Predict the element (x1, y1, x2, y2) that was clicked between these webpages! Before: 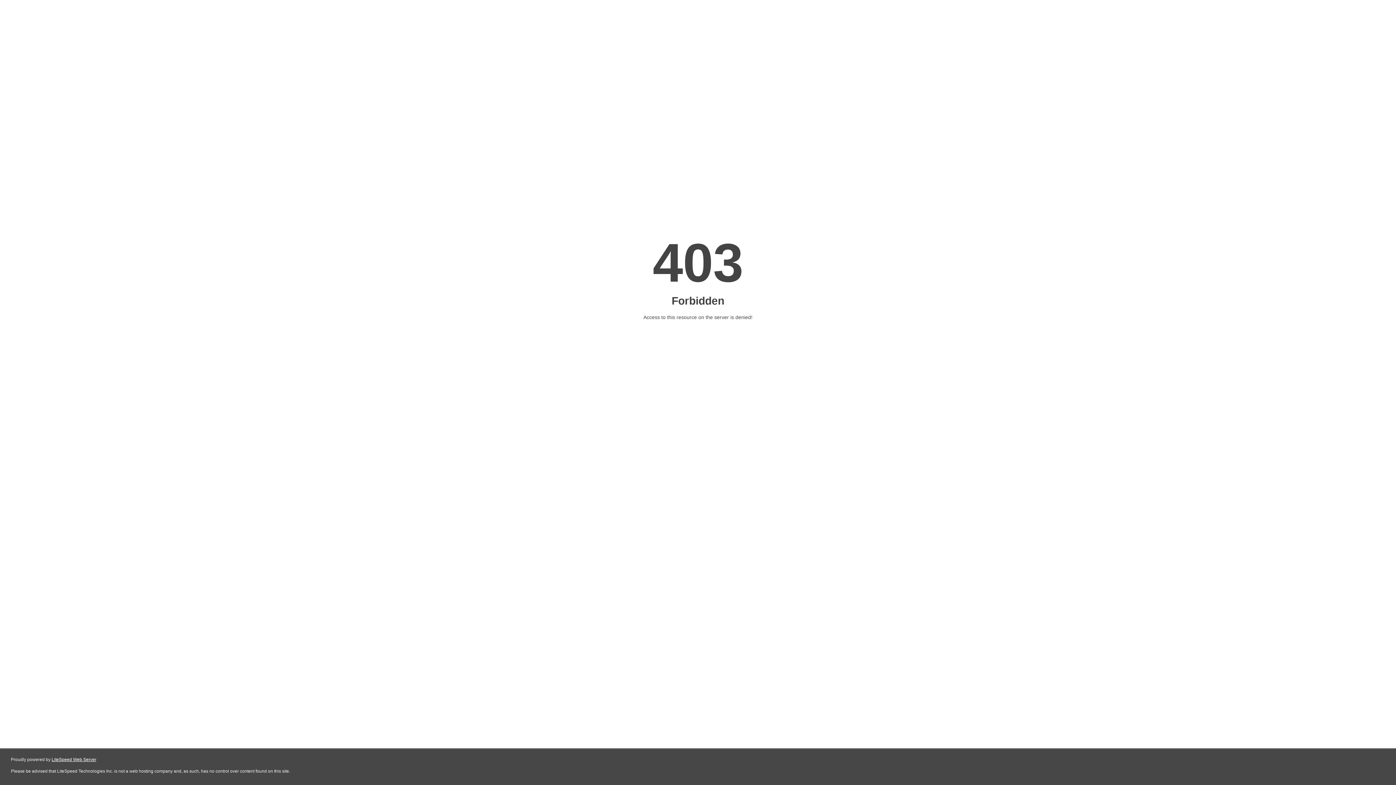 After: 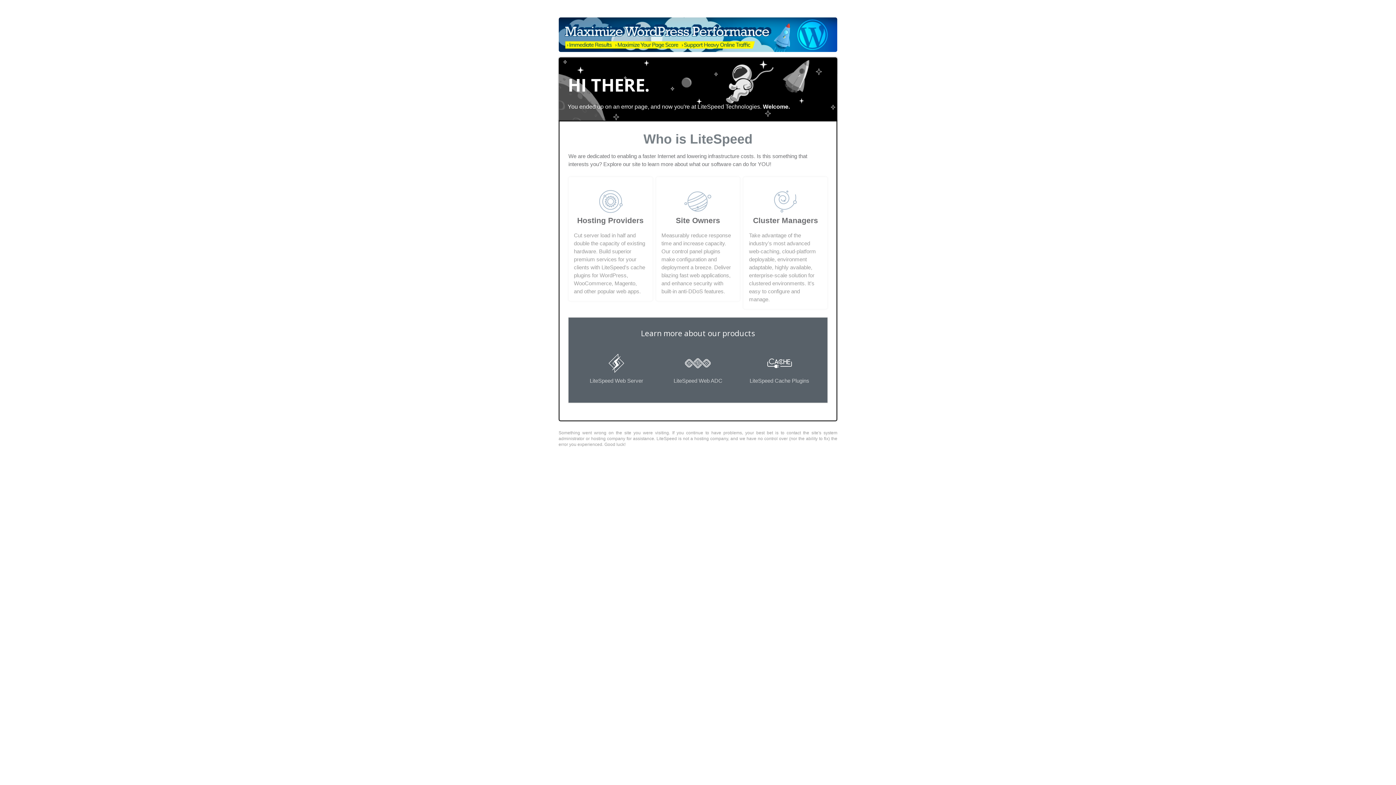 Action: label: LiteSpeed Web Server bbox: (51, 757, 96, 762)